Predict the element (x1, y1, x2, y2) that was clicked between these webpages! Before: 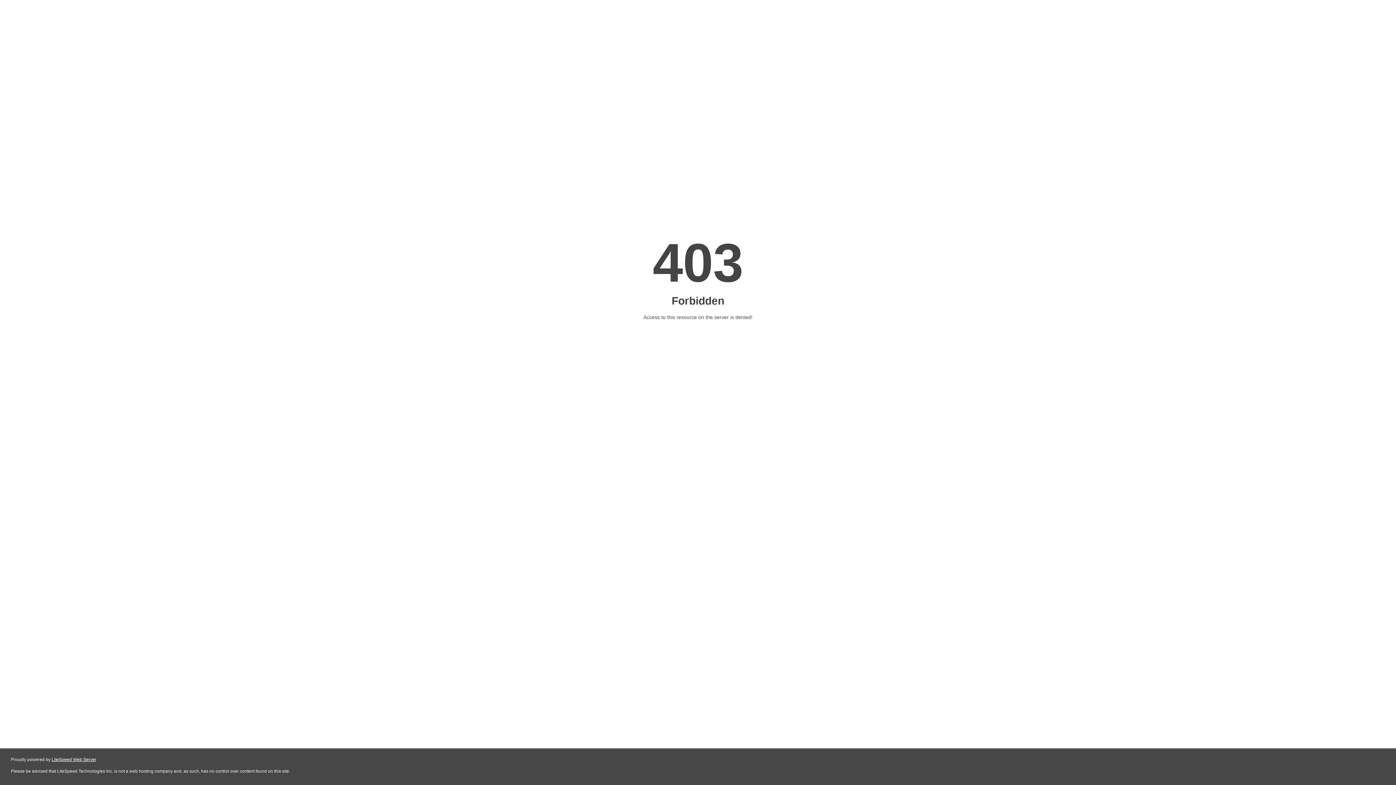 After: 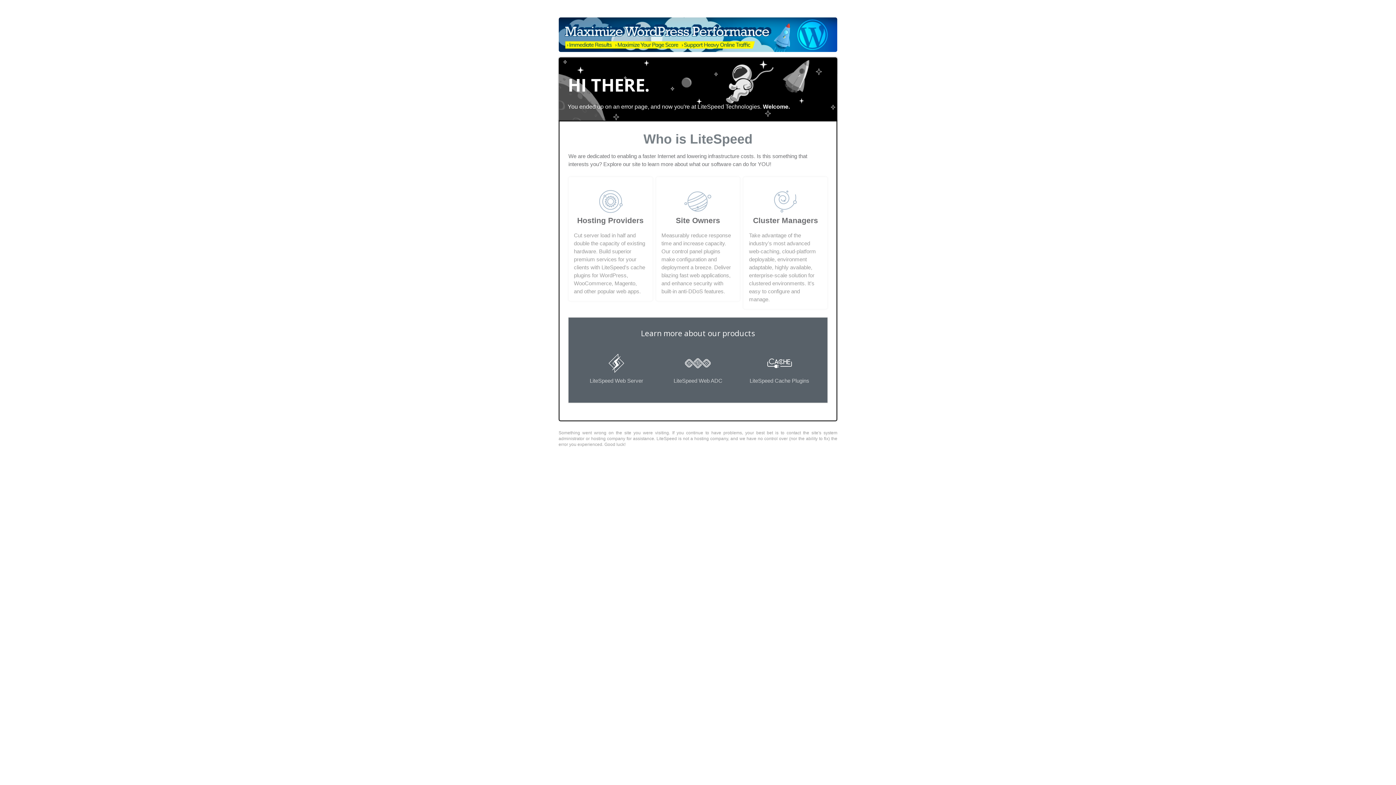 Action: bbox: (51, 757, 96, 762) label: LiteSpeed Web Server